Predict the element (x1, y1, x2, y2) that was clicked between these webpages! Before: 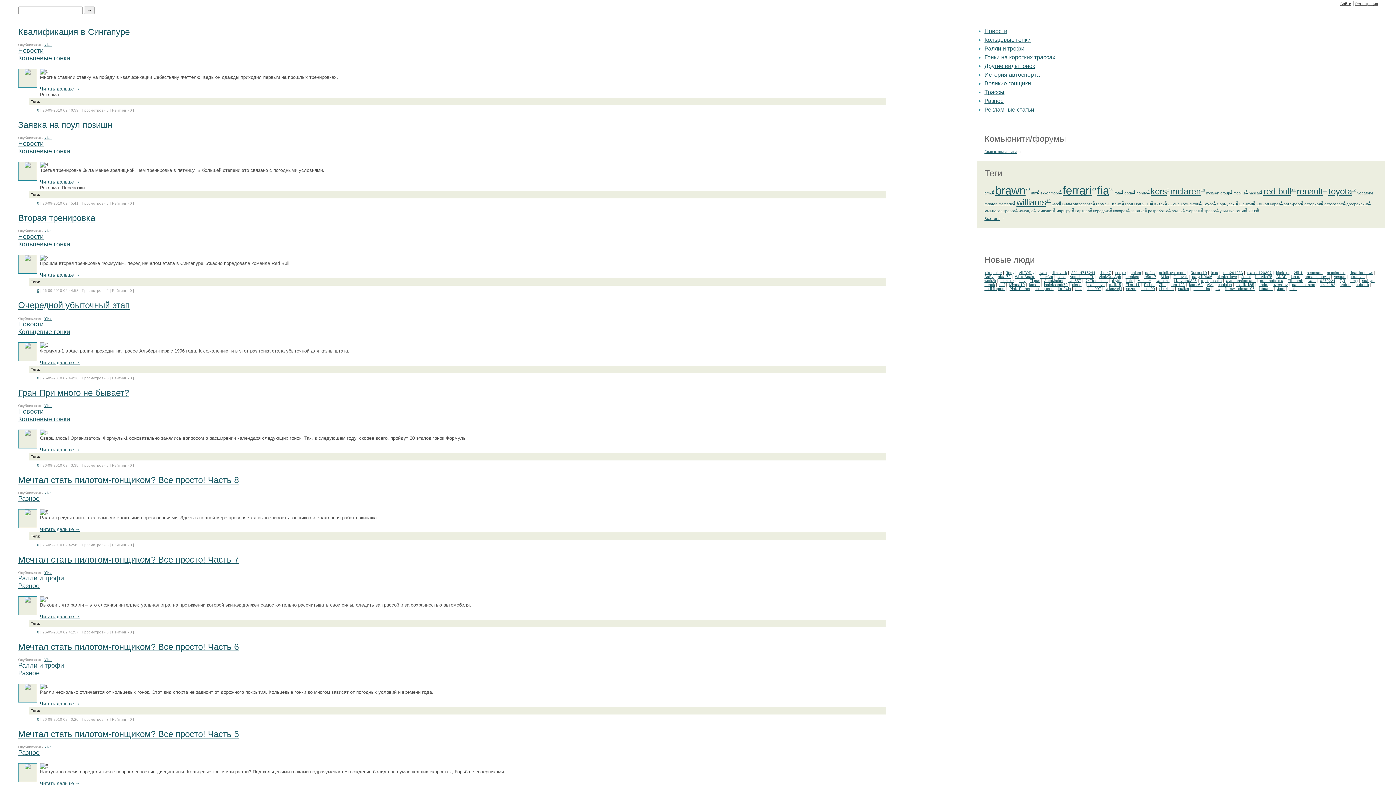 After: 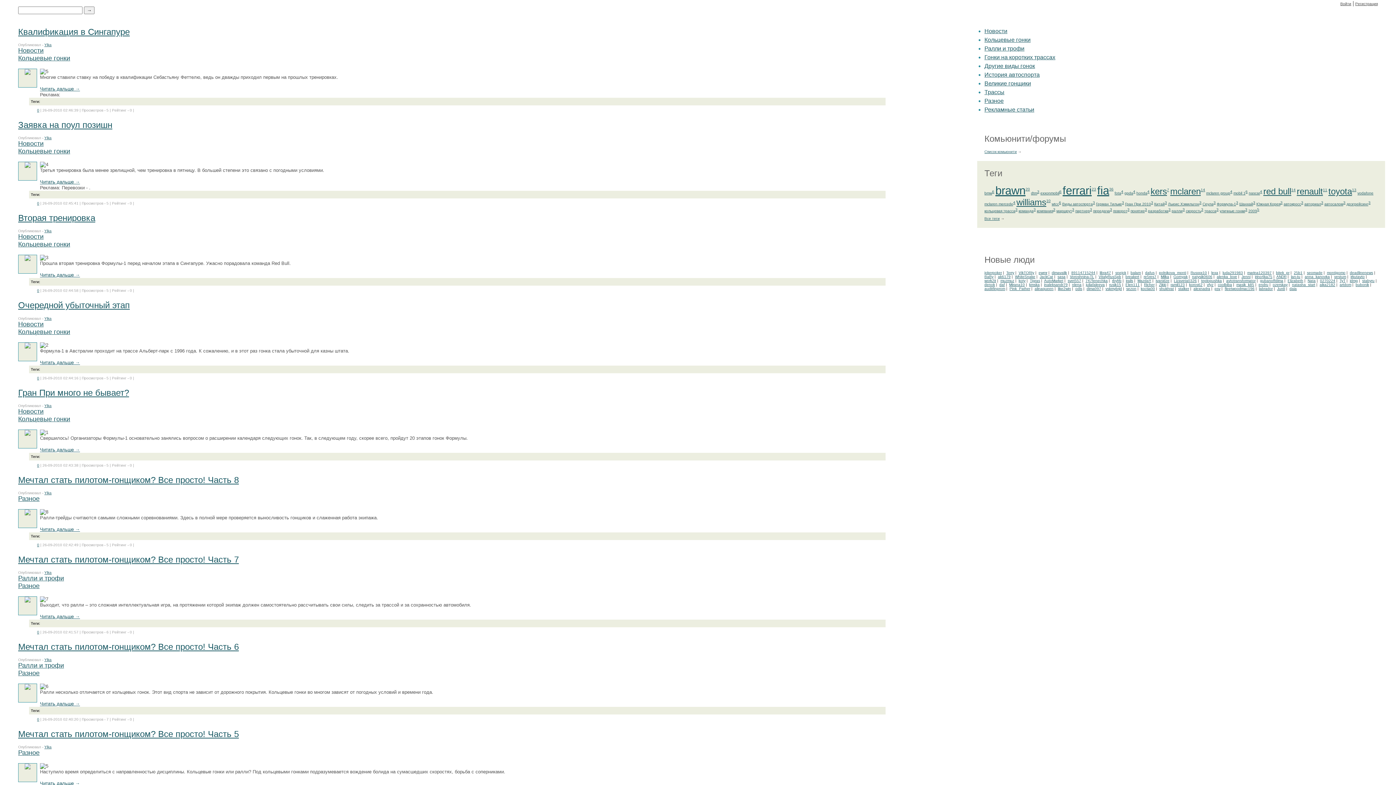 Action: bbox: (1057, 274, 1065, 278) label: sasa